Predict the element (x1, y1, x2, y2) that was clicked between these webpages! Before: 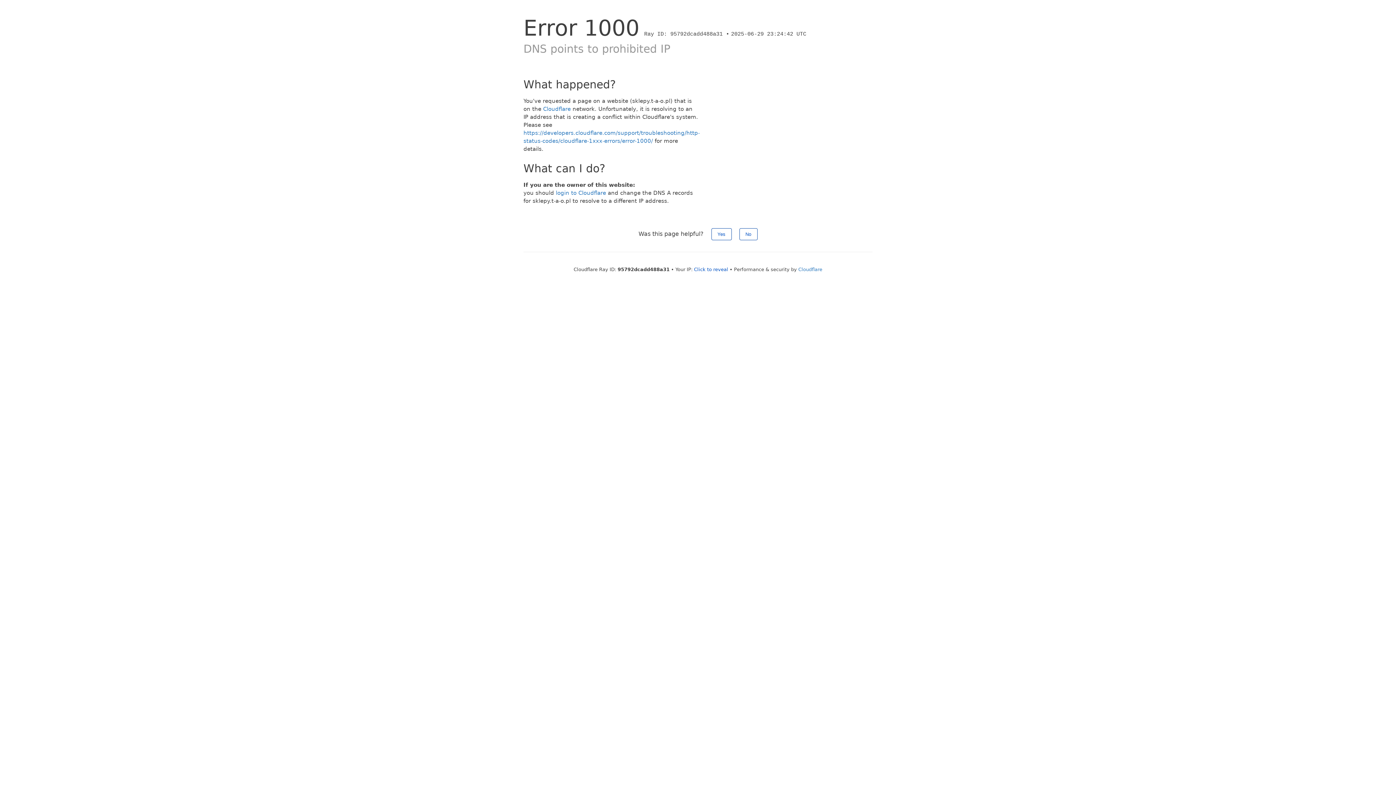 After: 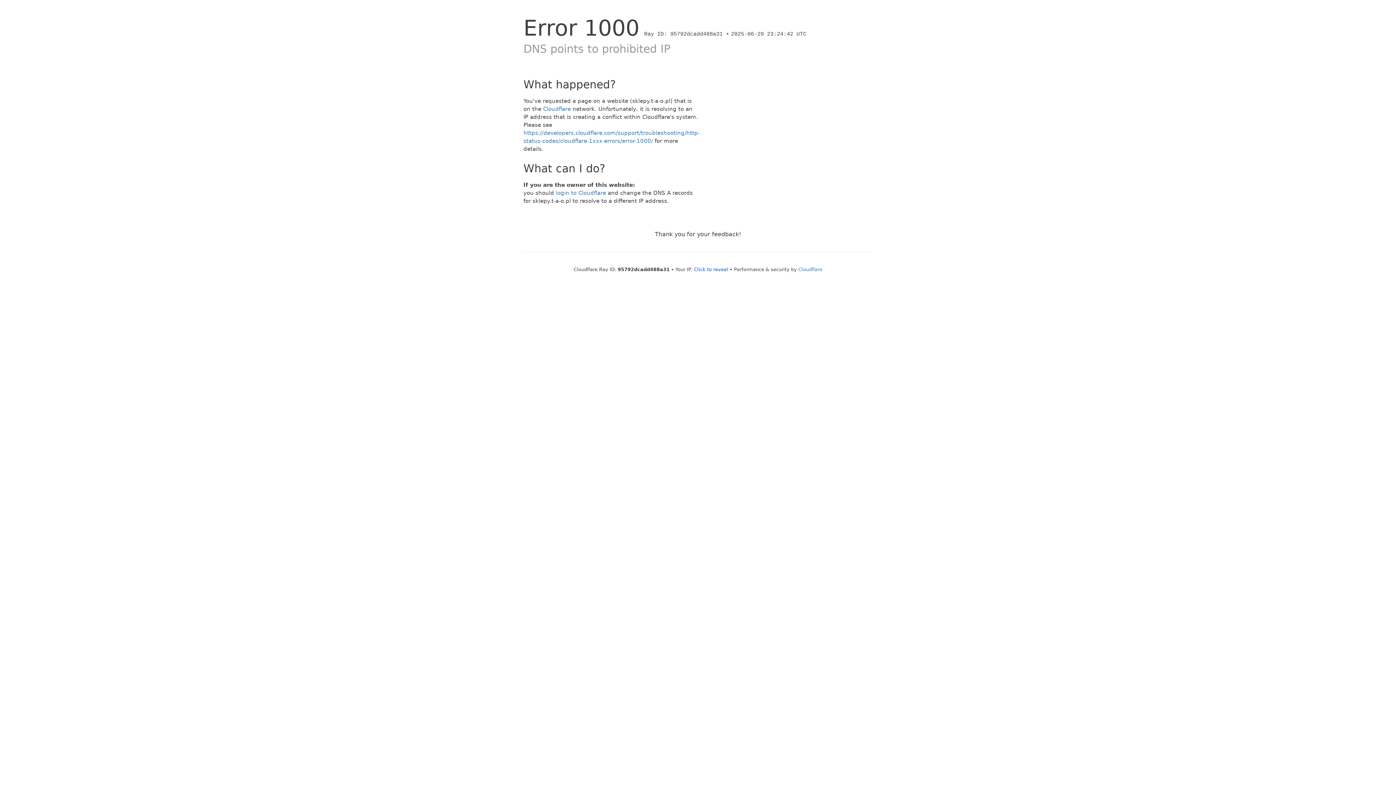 Action: bbox: (739, 228, 757, 240) label: No